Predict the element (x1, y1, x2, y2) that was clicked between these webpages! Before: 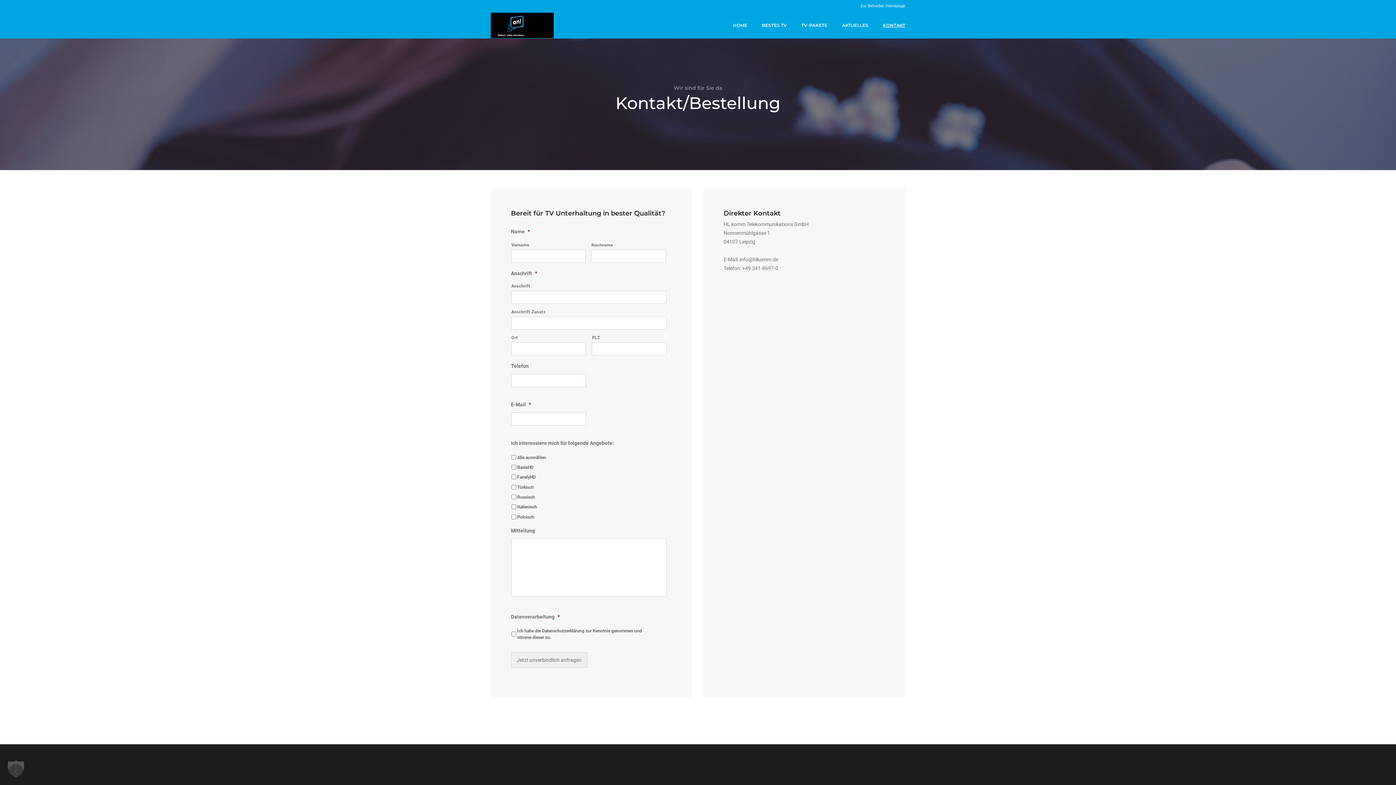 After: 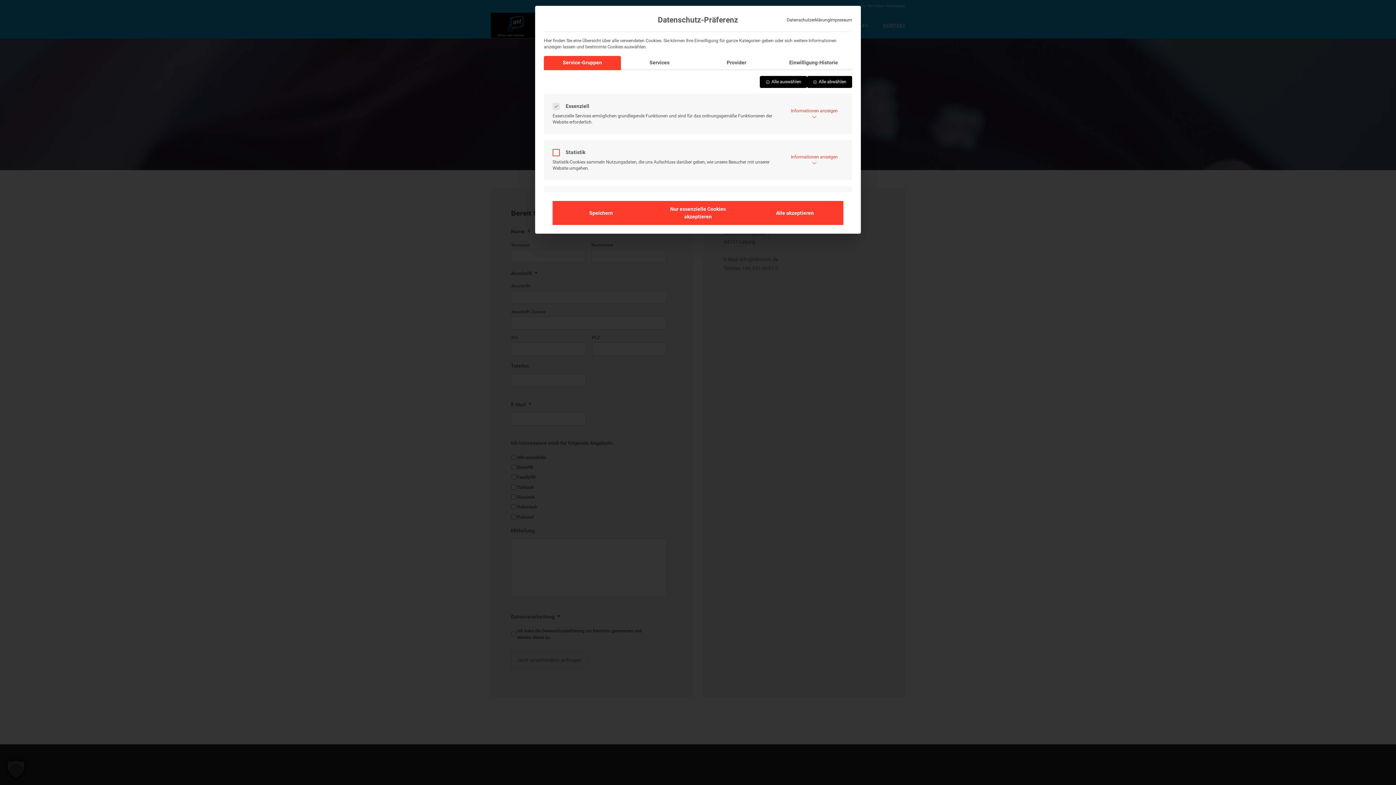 Action: label: Dialog Datenschutz-Präferenz öffnen bbox: (0, 753, 32, 785)